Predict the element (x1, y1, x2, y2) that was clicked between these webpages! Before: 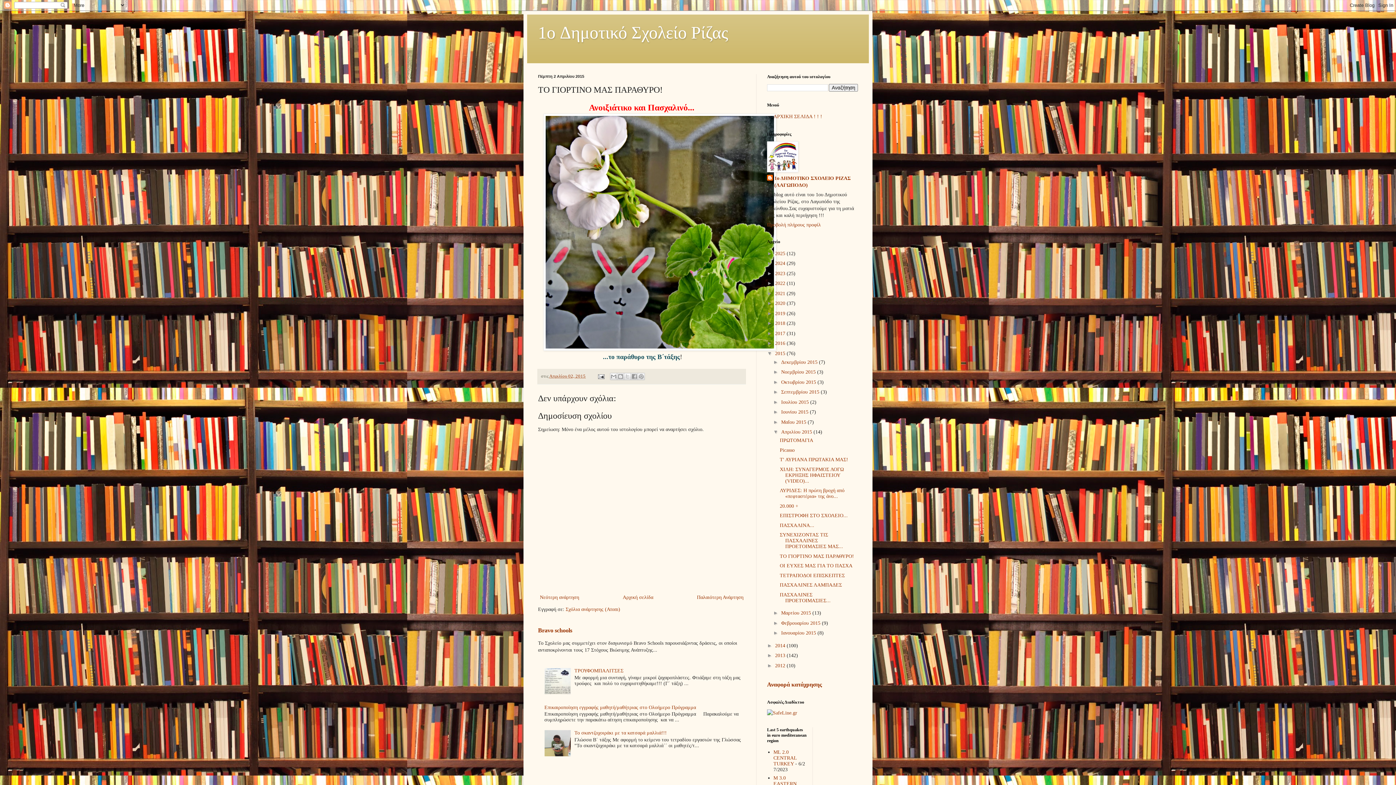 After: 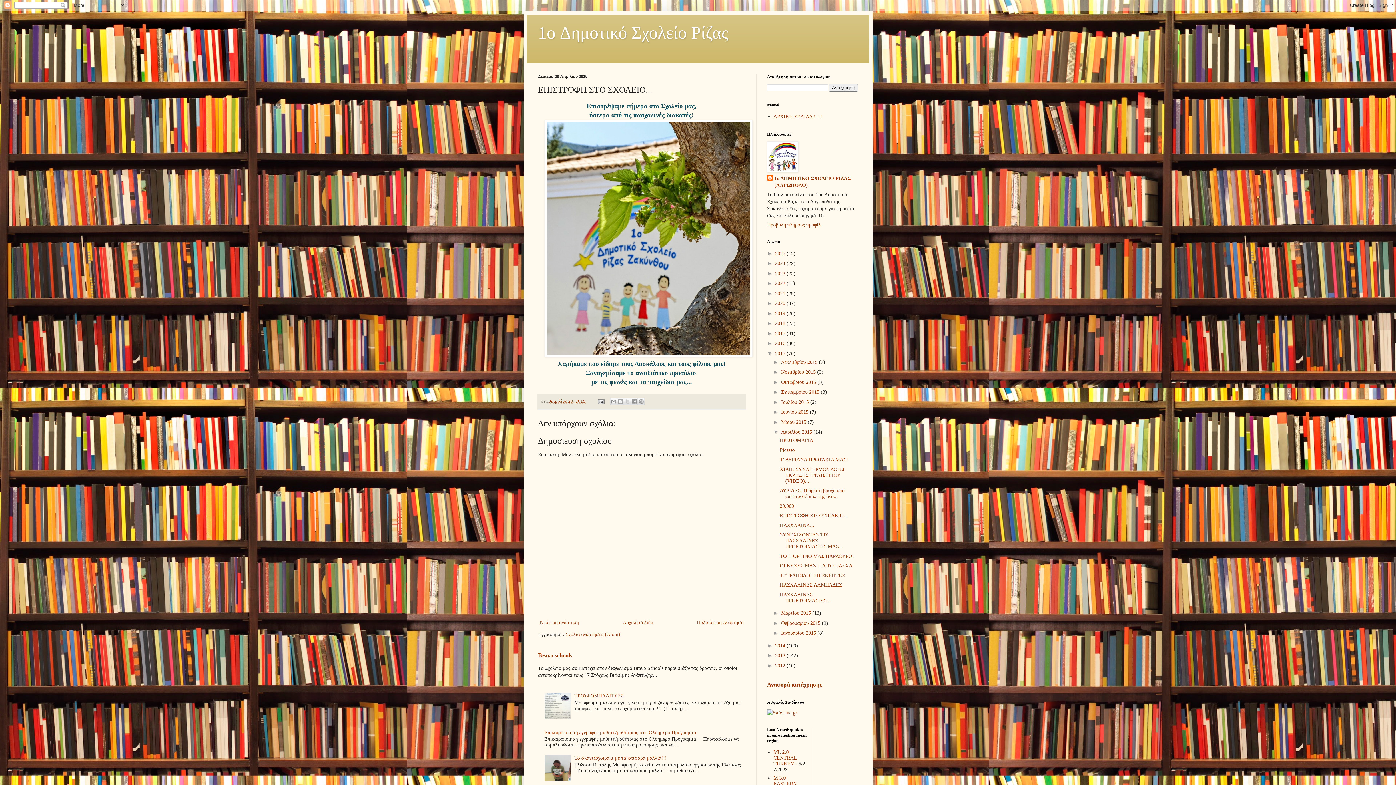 Action: label: ΕΠΙΣΤΡΟΦΗ ΣΤΟ ΣΧΟΛΕΙΟ... bbox: (779, 513, 847, 518)